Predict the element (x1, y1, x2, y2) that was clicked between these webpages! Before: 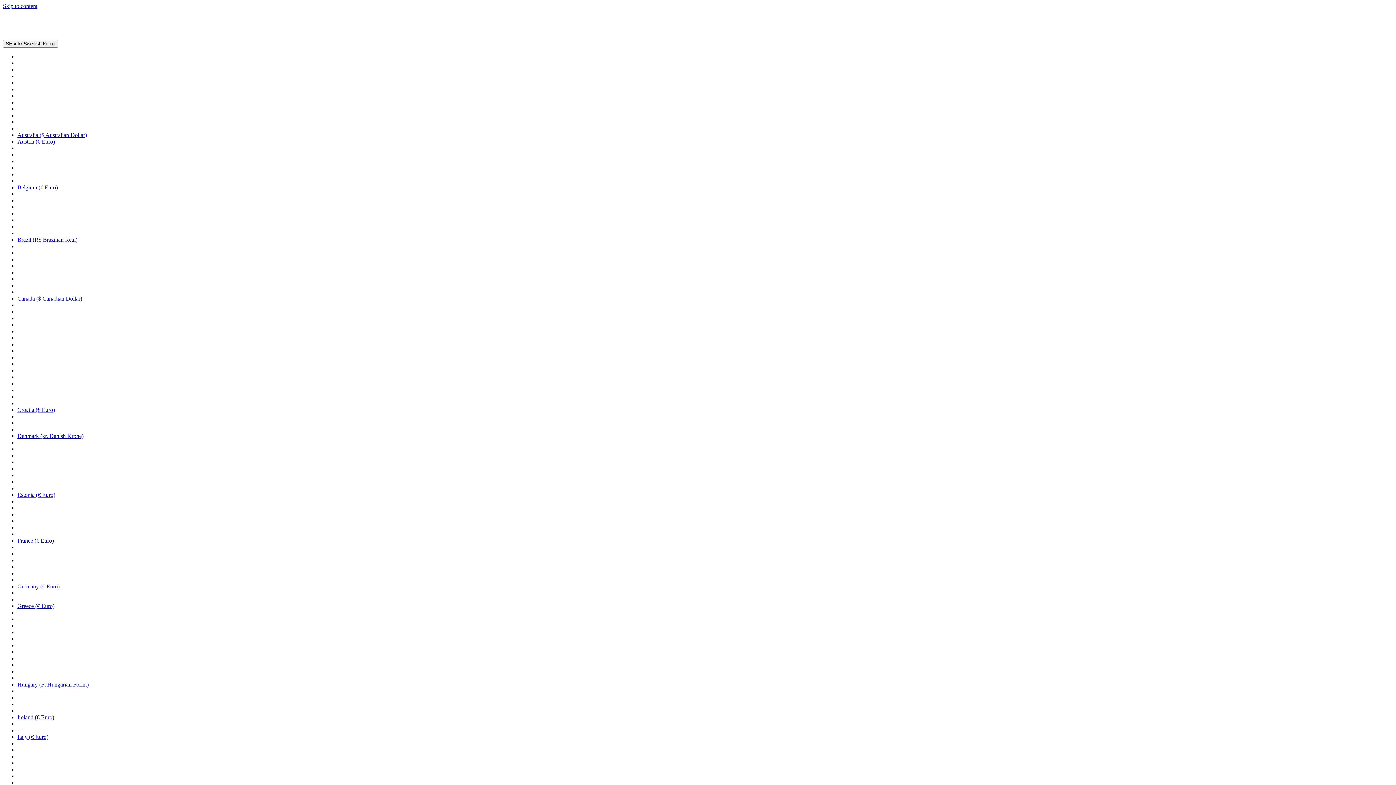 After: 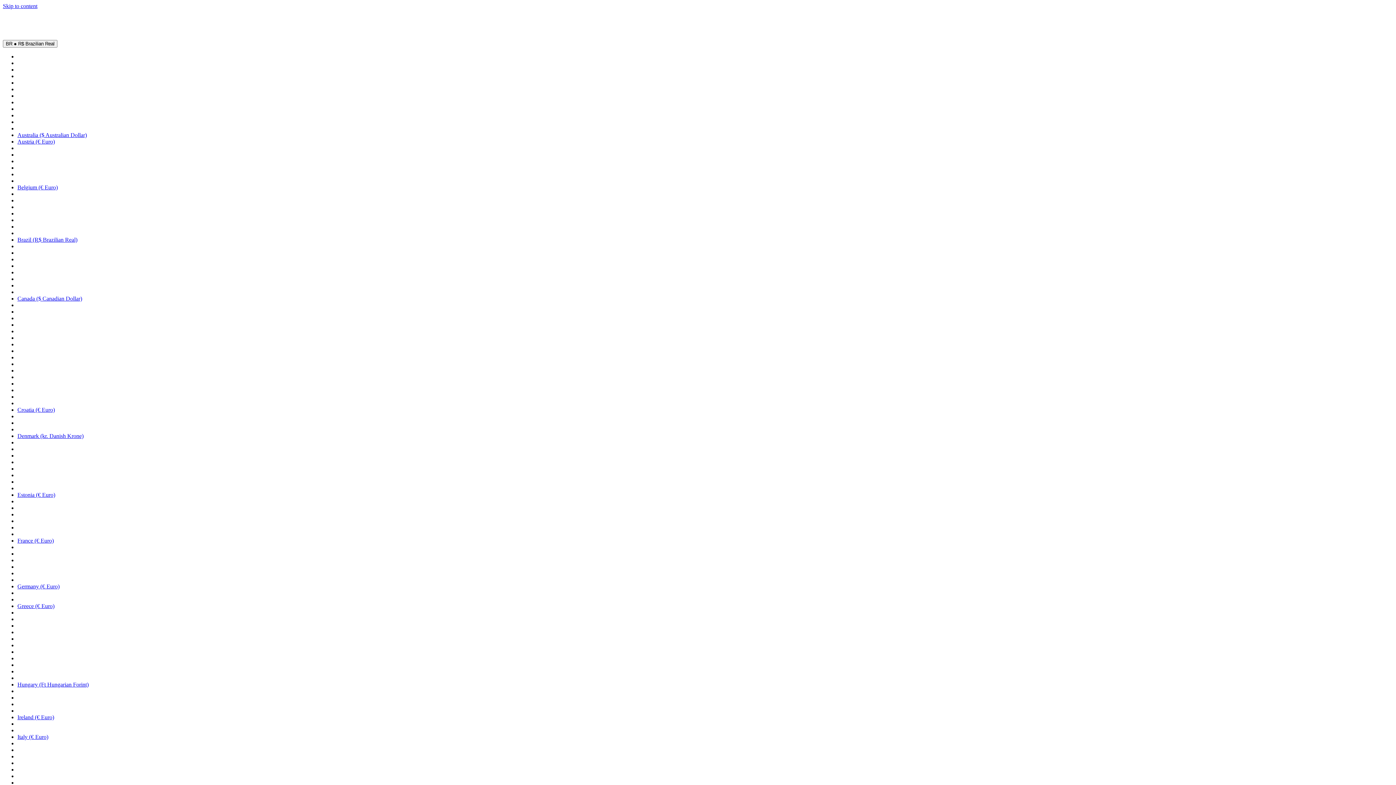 Action: bbox: (17, 236, 77, 242) label: Brazil (R$ Brazilian Real)